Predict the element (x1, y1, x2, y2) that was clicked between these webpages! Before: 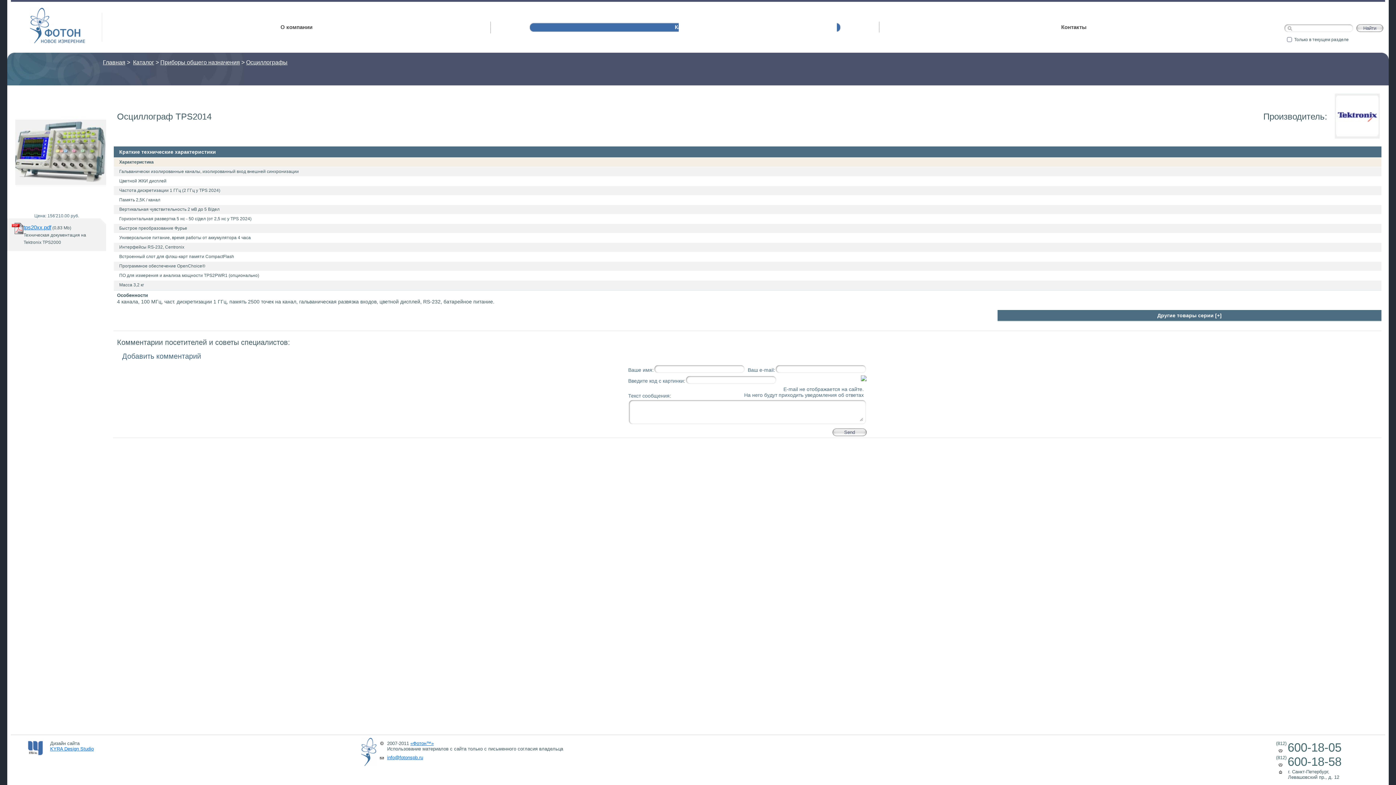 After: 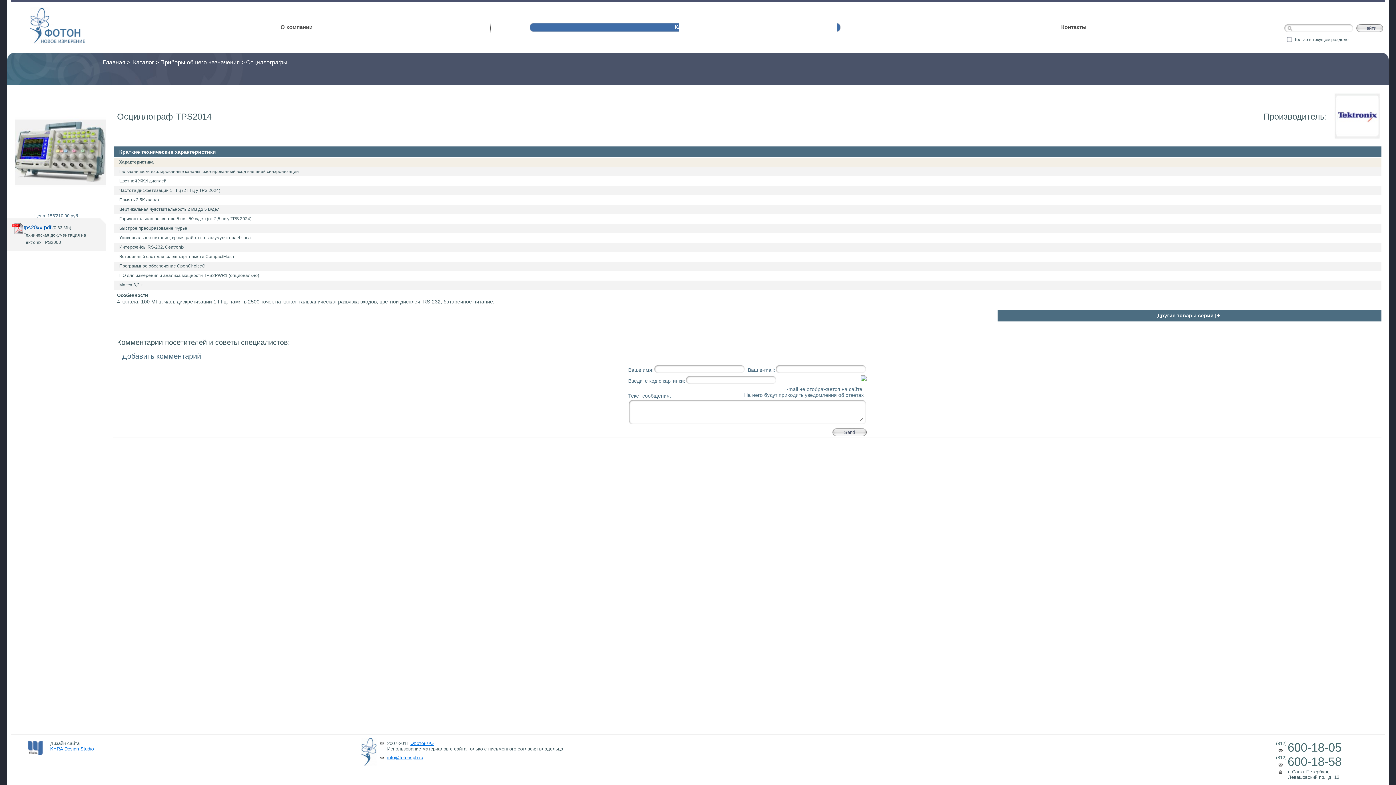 Action: bbox: (23, 224, 51, 230) label: tps20xx.pdf